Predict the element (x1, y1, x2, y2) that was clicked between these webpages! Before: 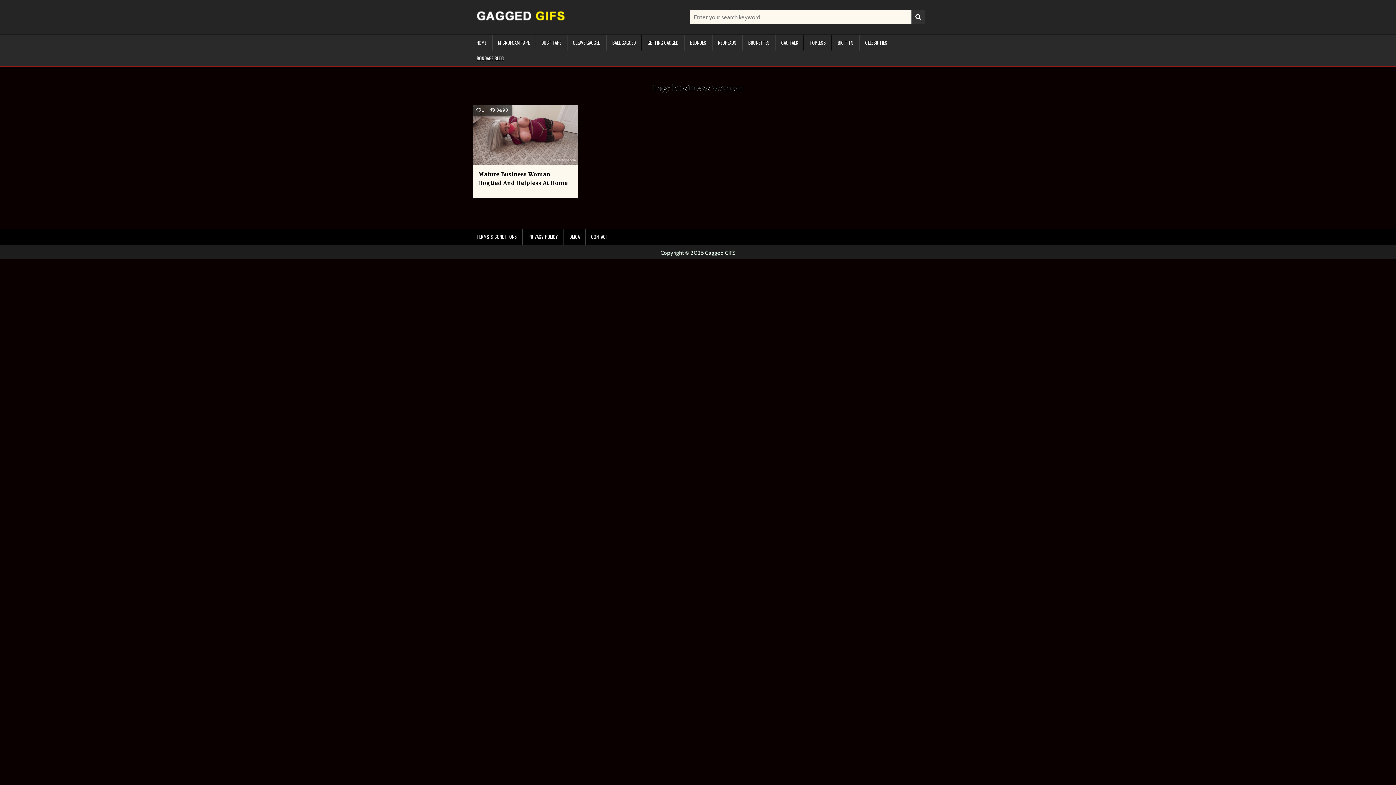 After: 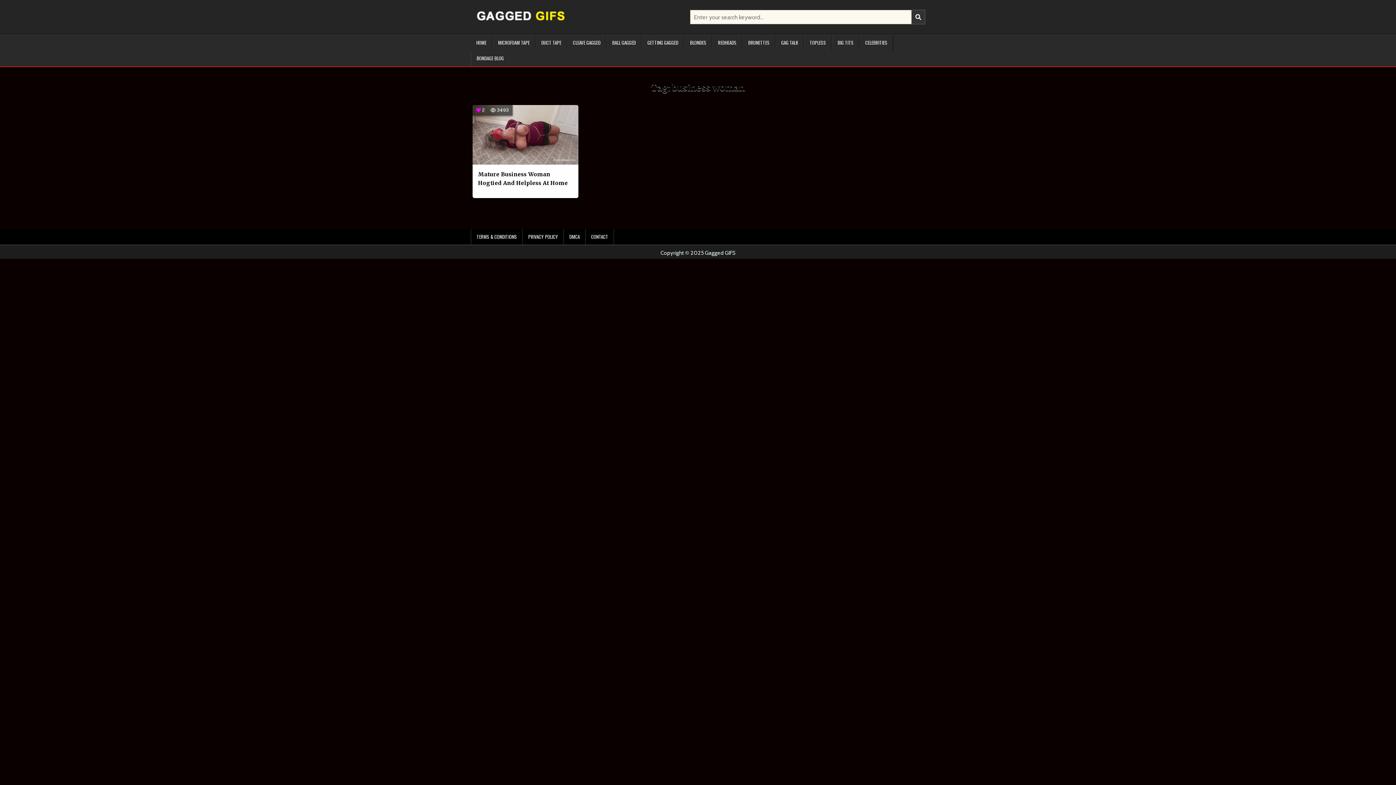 Action: label: 1 bbox: (476, 108, 484, 112)